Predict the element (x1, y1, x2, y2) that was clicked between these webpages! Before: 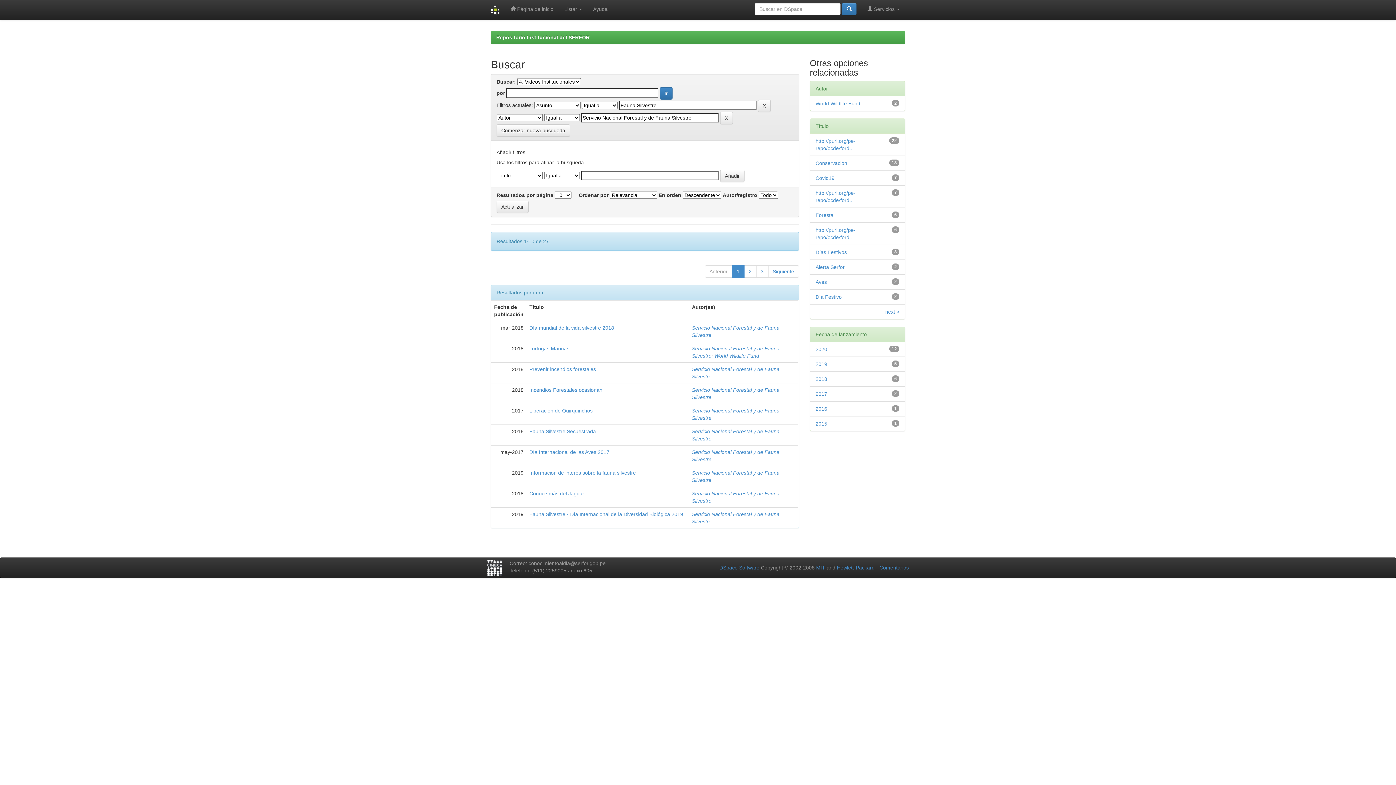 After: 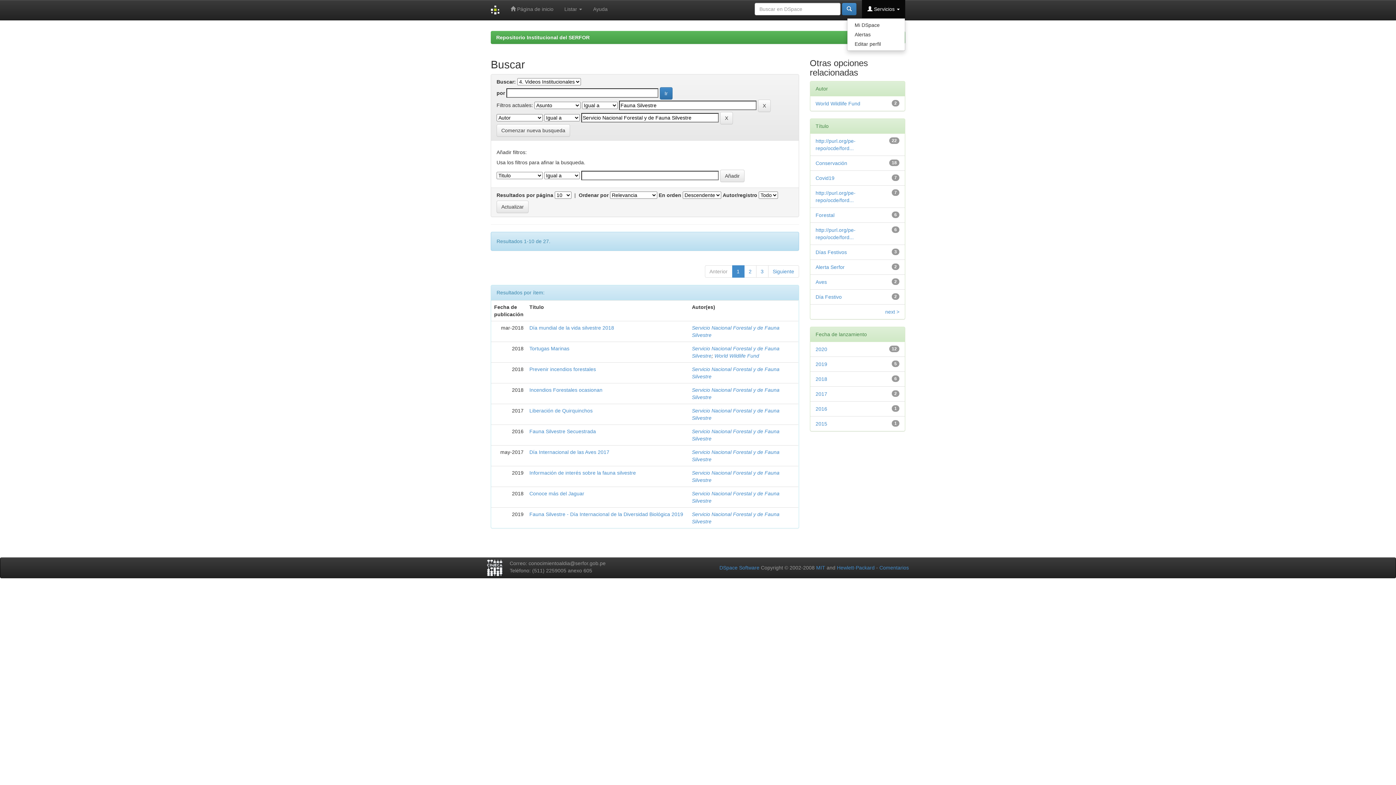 Action: bbox: (862, 0, 905, 18) label:  Servicios 